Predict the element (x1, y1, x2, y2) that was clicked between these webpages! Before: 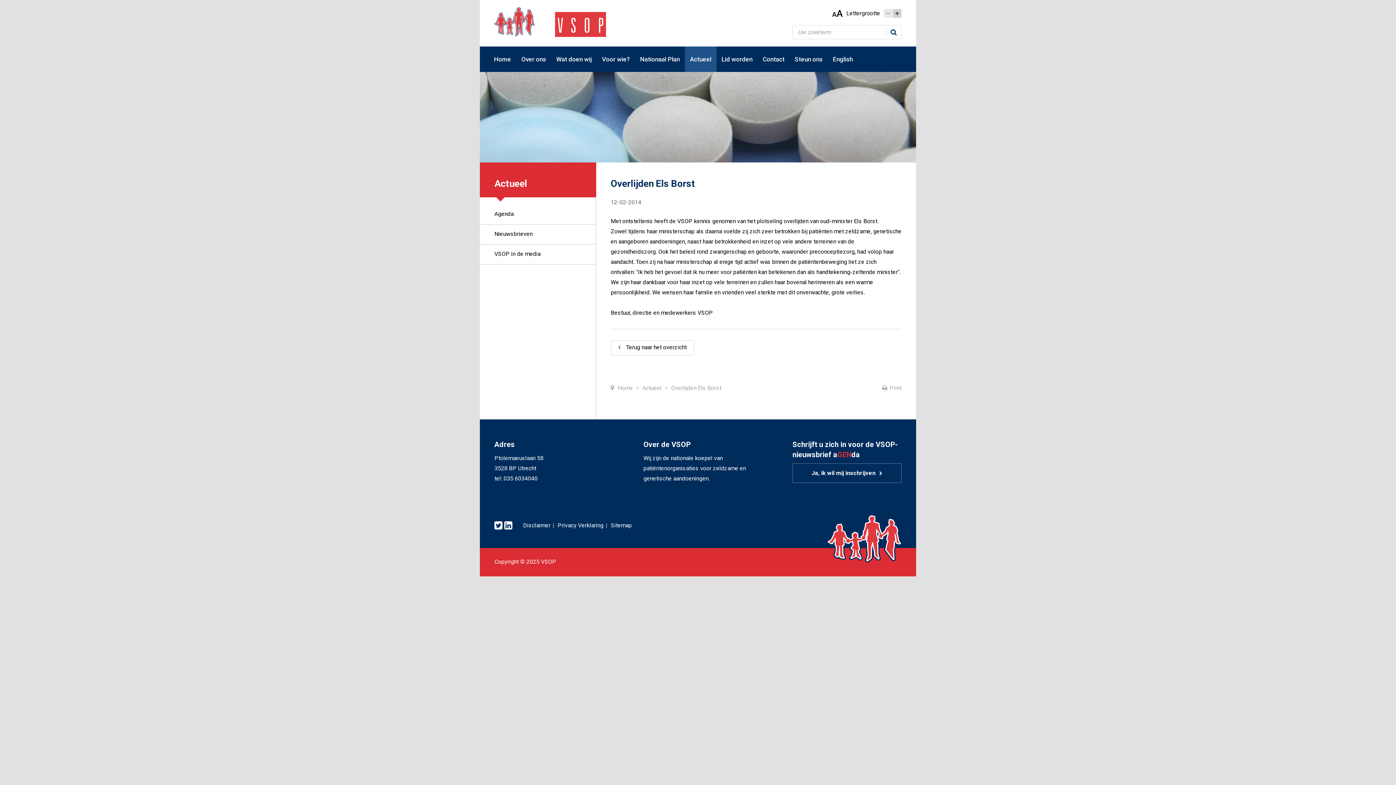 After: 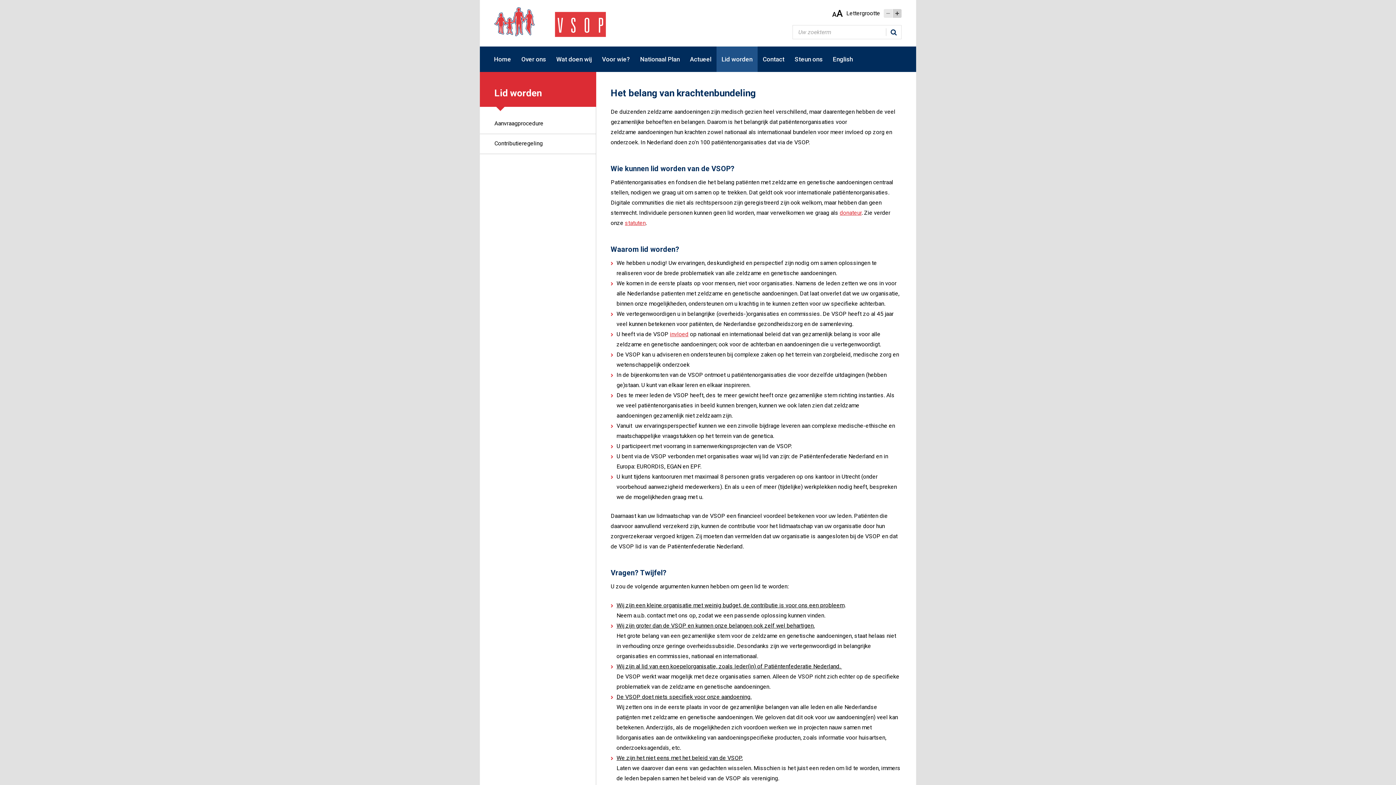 Action: bbox: (716, 46, 757, 72) label: Lid worden